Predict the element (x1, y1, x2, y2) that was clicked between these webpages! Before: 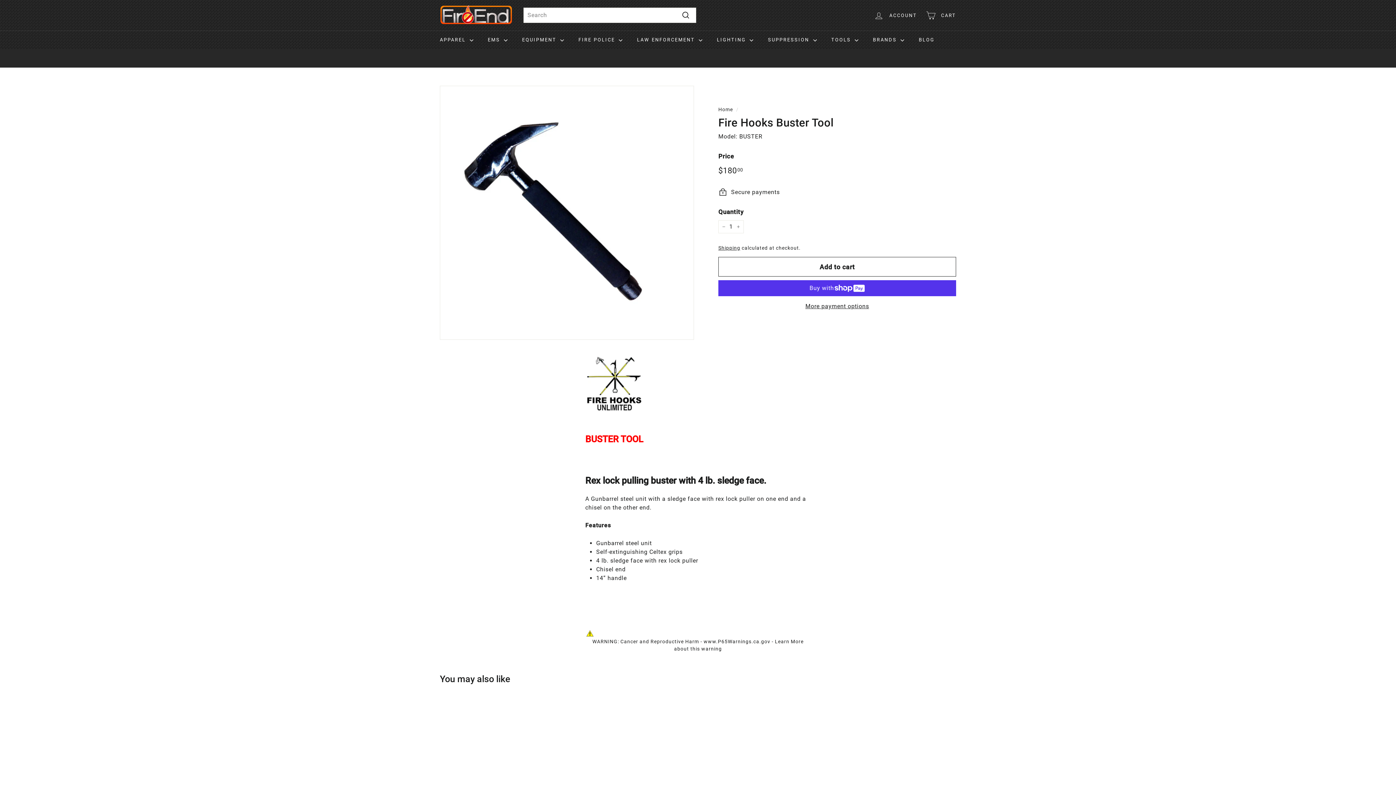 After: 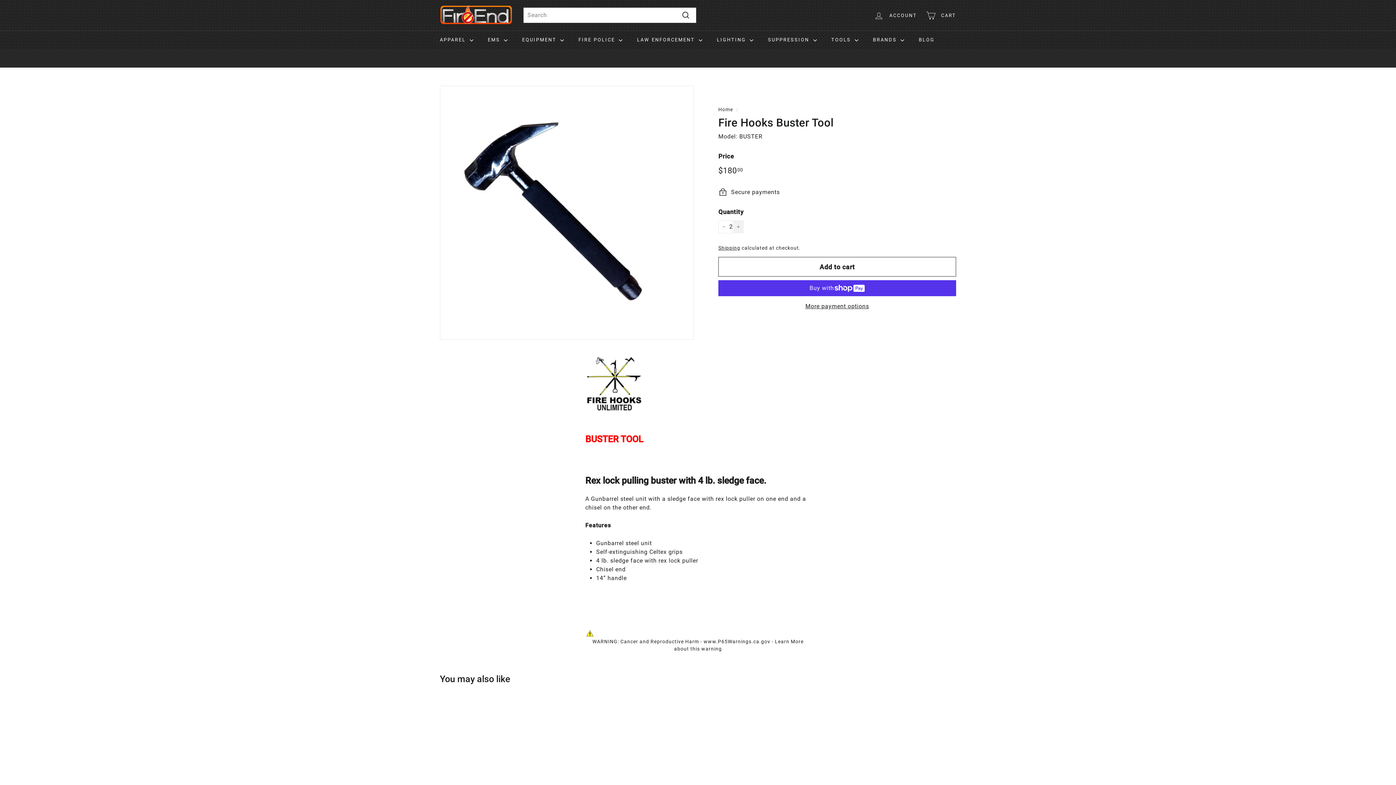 Action: label: Increase item quantity by one bbox: (733, 220, 744, 233)